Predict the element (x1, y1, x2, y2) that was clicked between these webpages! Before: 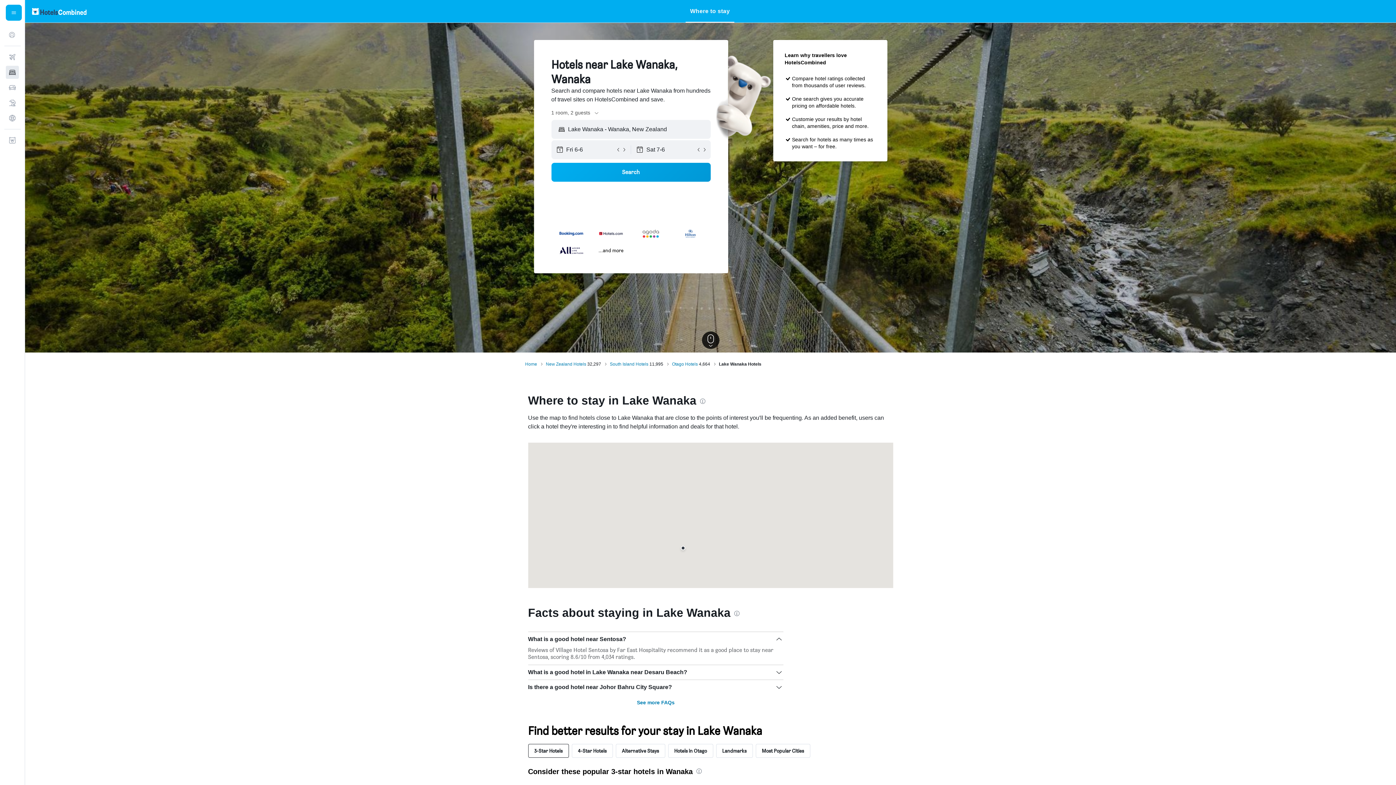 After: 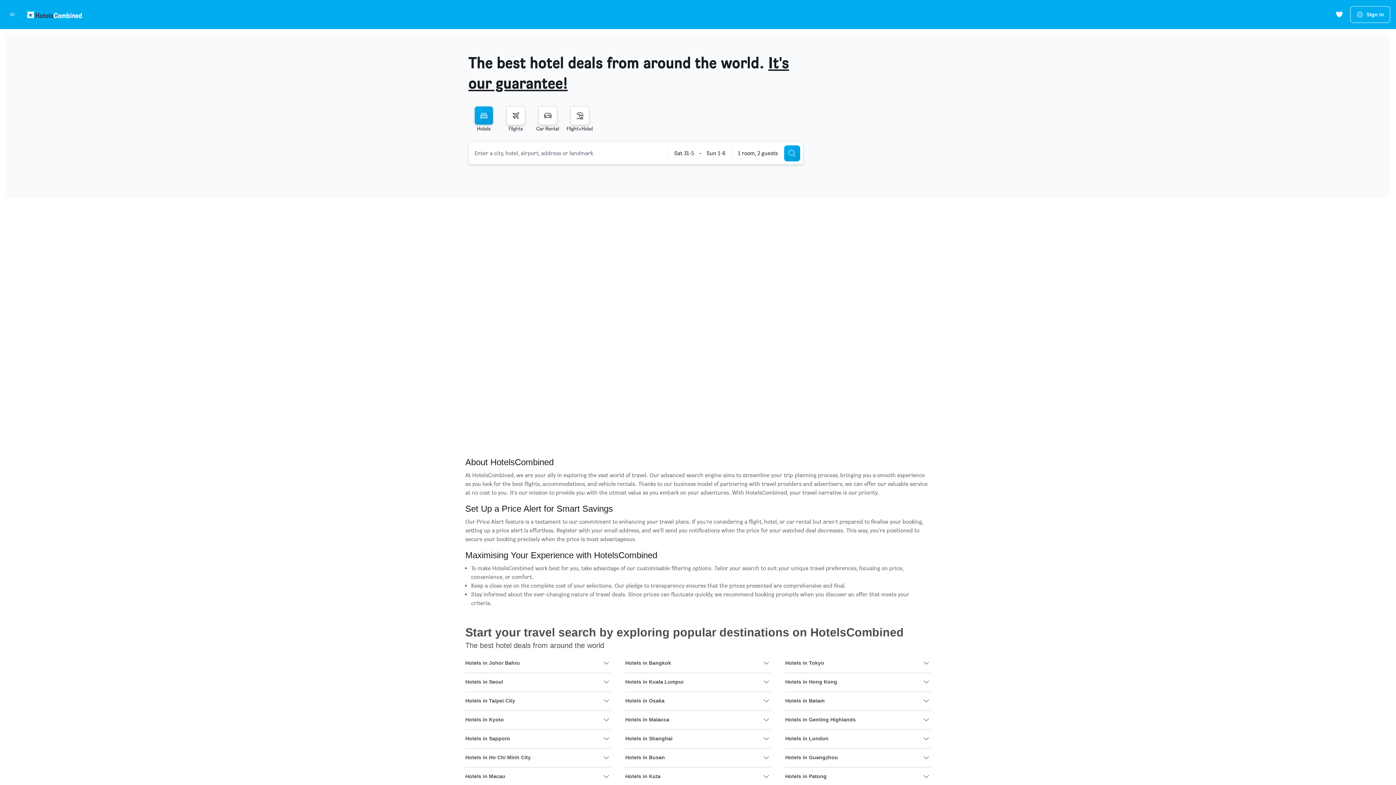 Action: label: Go to the hotelscombined homepage bbox: (30, 7, 87, 14)